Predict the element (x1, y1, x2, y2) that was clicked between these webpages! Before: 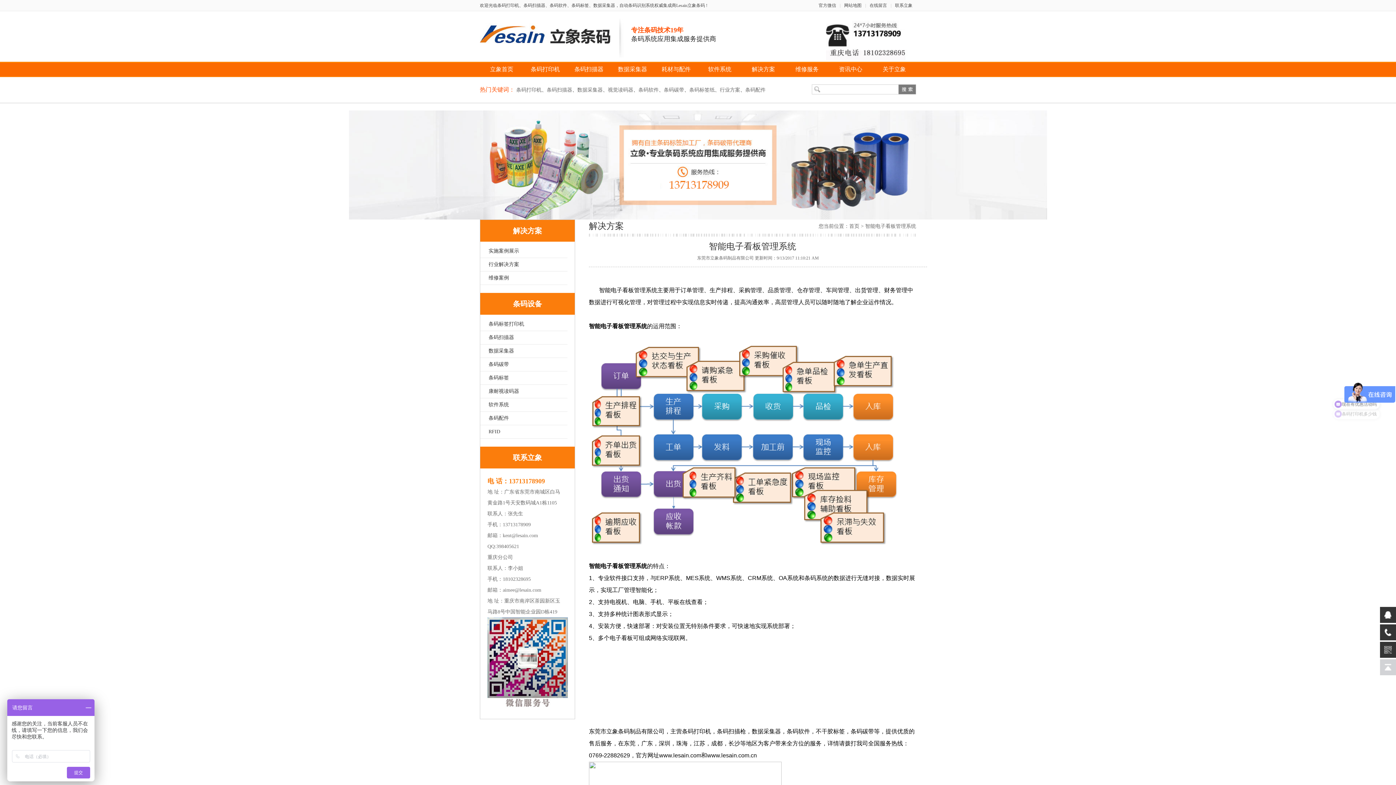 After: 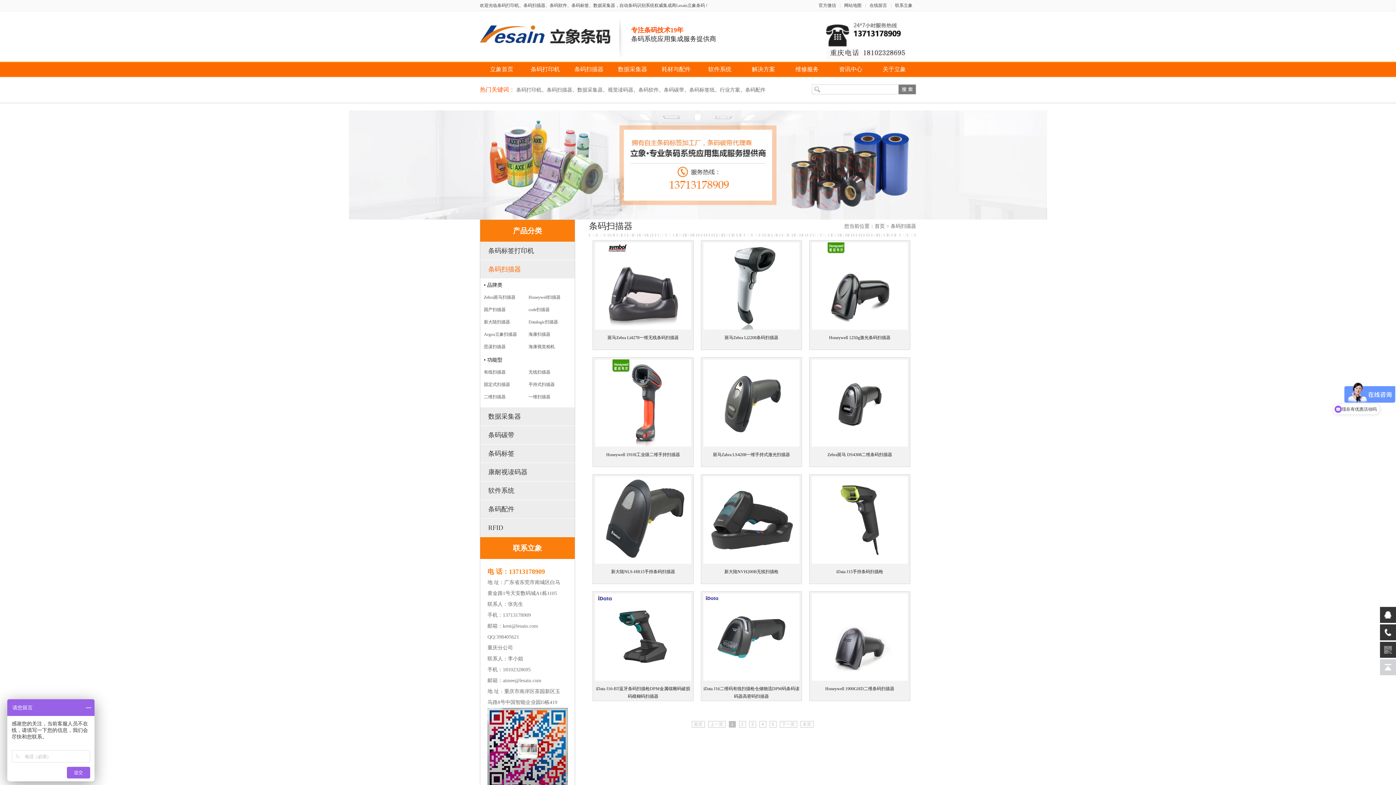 Action: bbox: (546, 87, 572, 92) label: 条码扫描器